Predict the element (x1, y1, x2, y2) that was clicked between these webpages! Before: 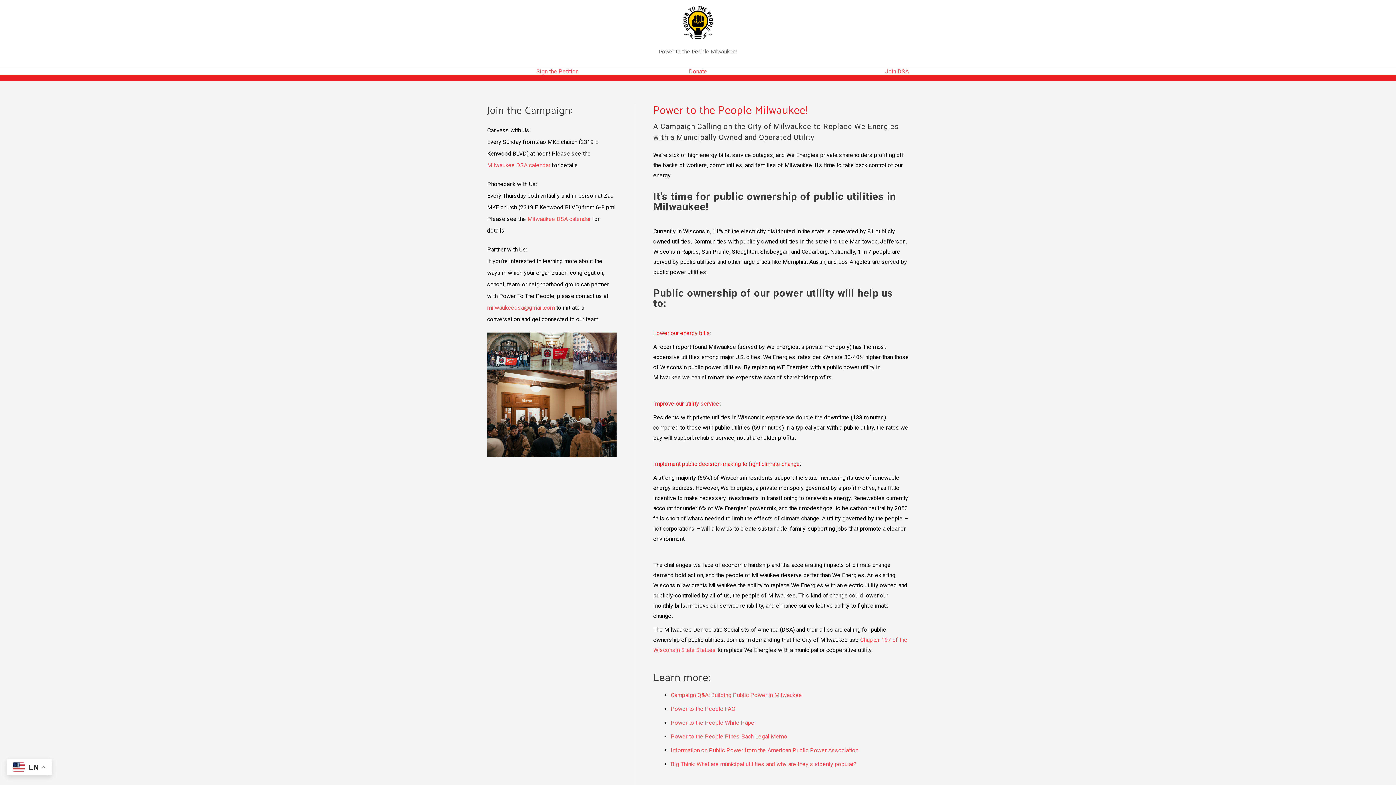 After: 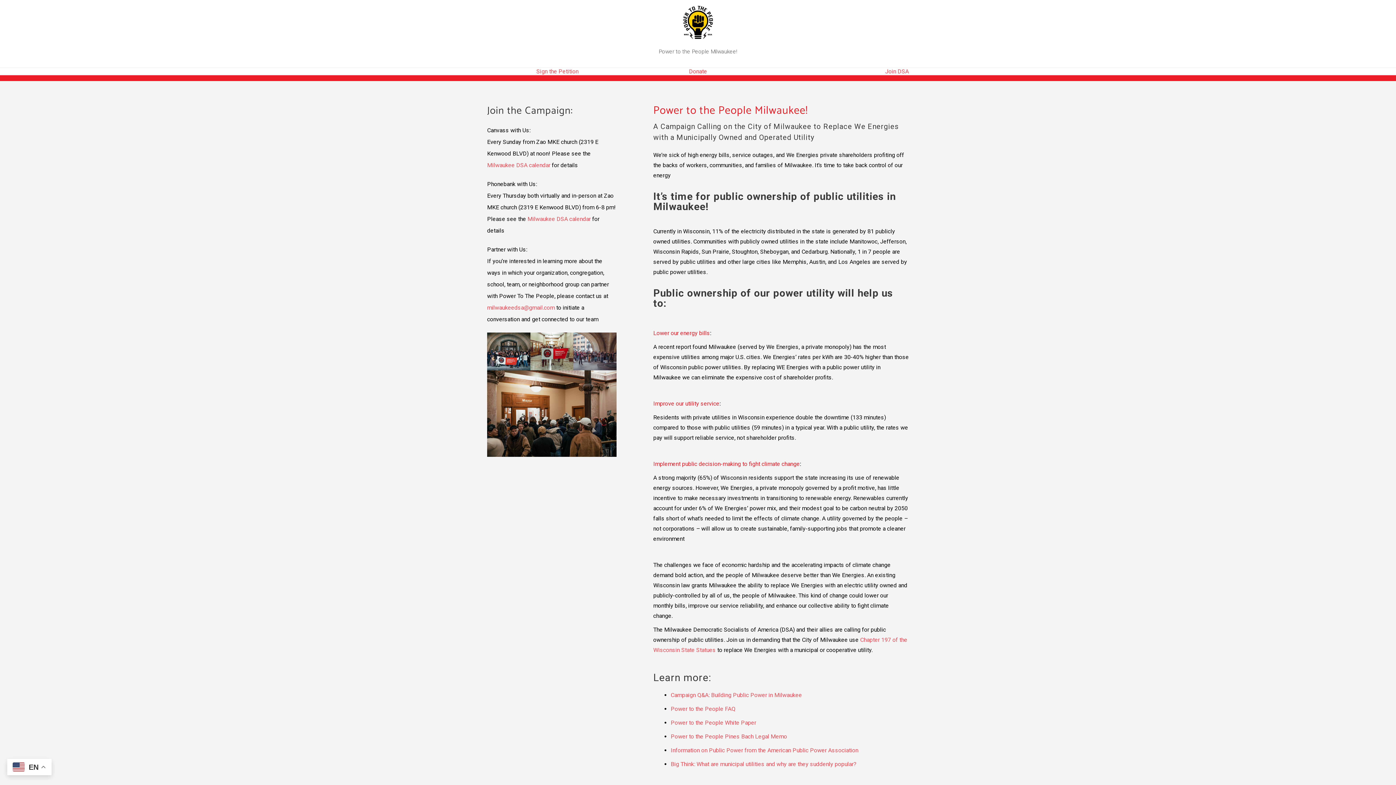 Action: label: Power to the People Milwaukee! bbox: (653, 41, 743, 61)